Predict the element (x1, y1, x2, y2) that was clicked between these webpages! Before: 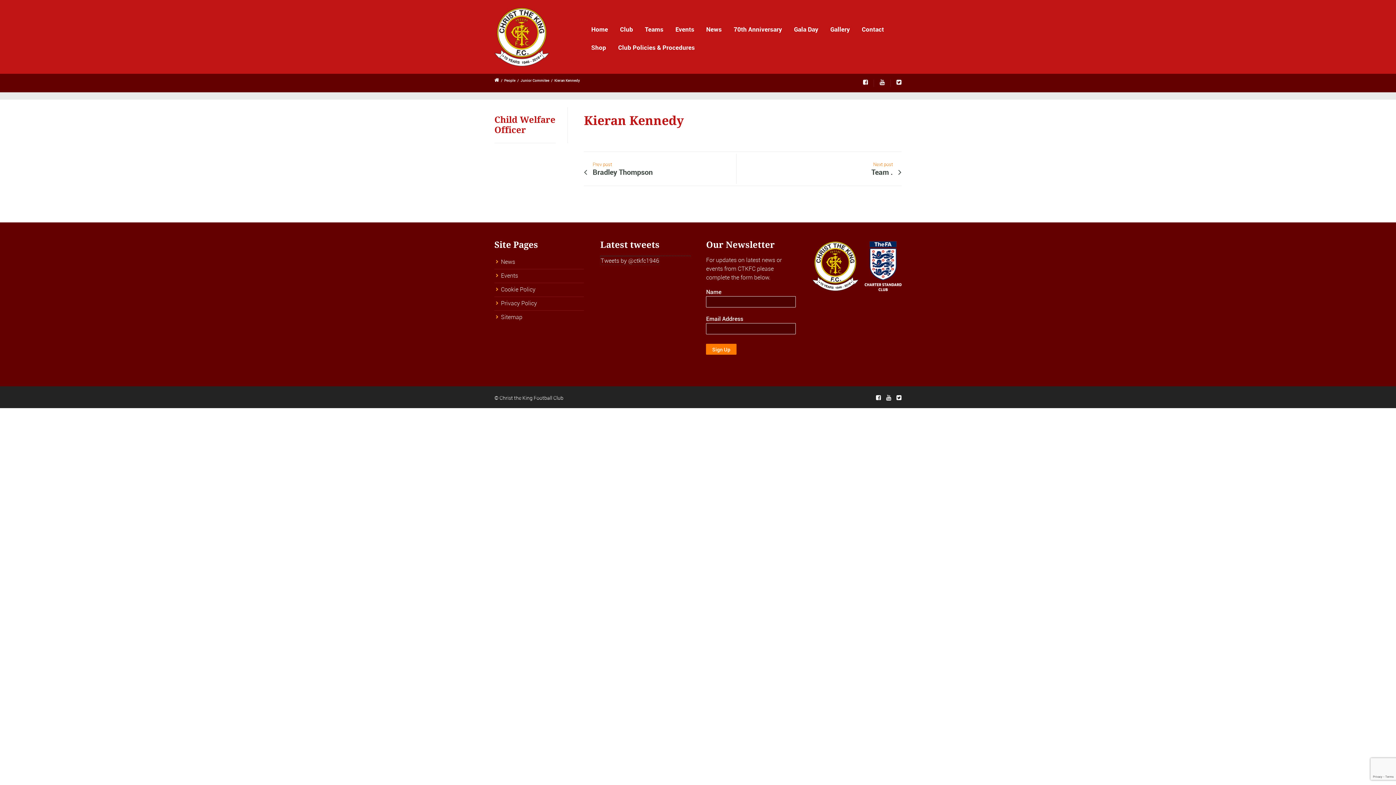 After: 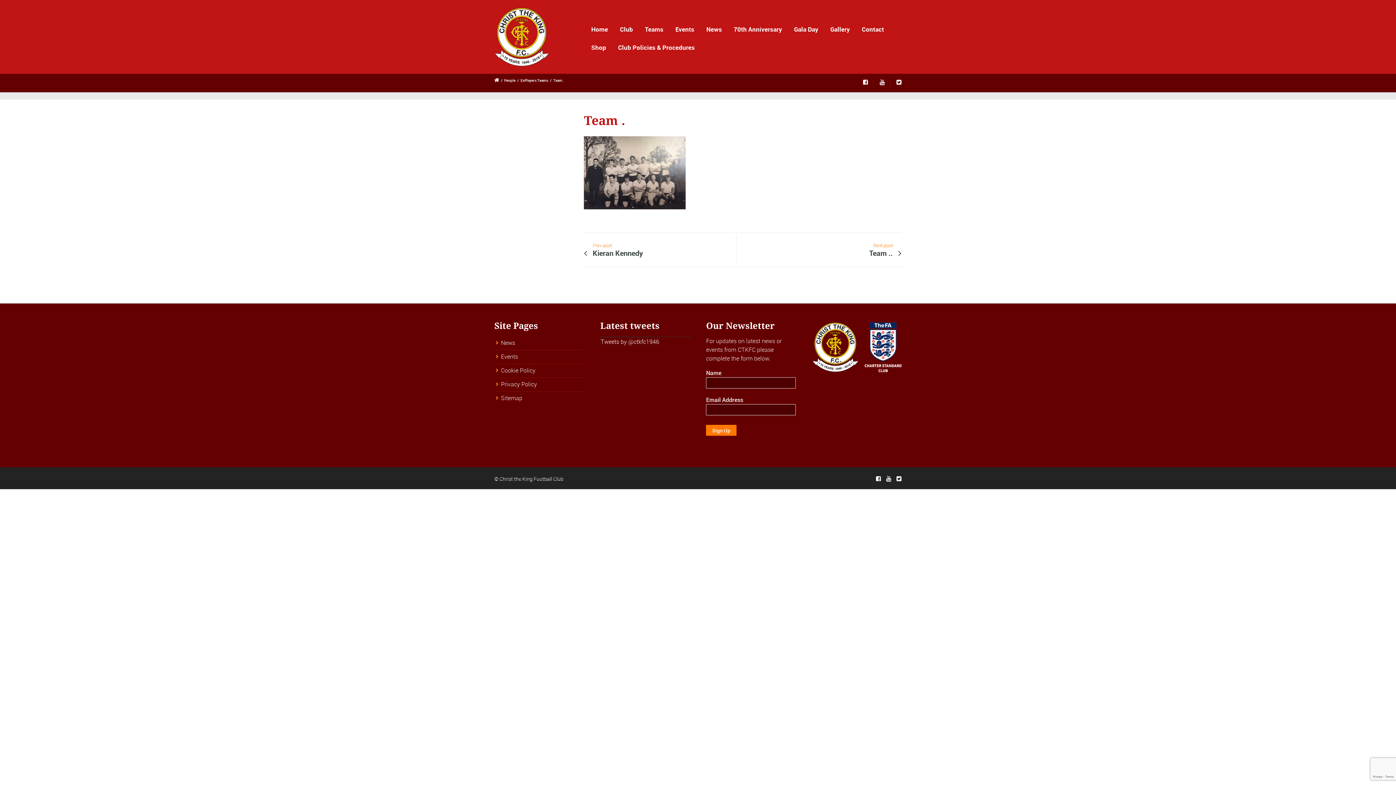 Action: label: Team . bbox: (755, 167, 893, 176)